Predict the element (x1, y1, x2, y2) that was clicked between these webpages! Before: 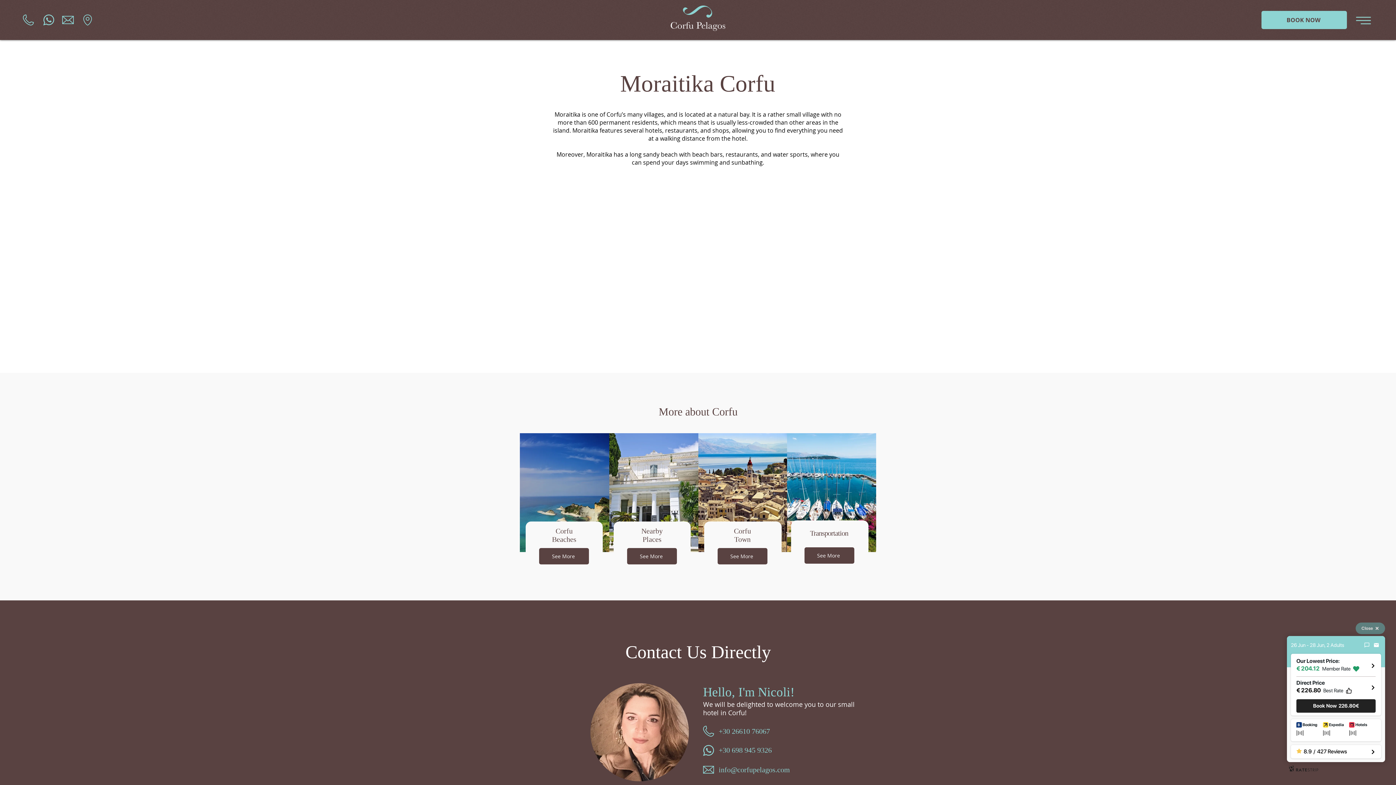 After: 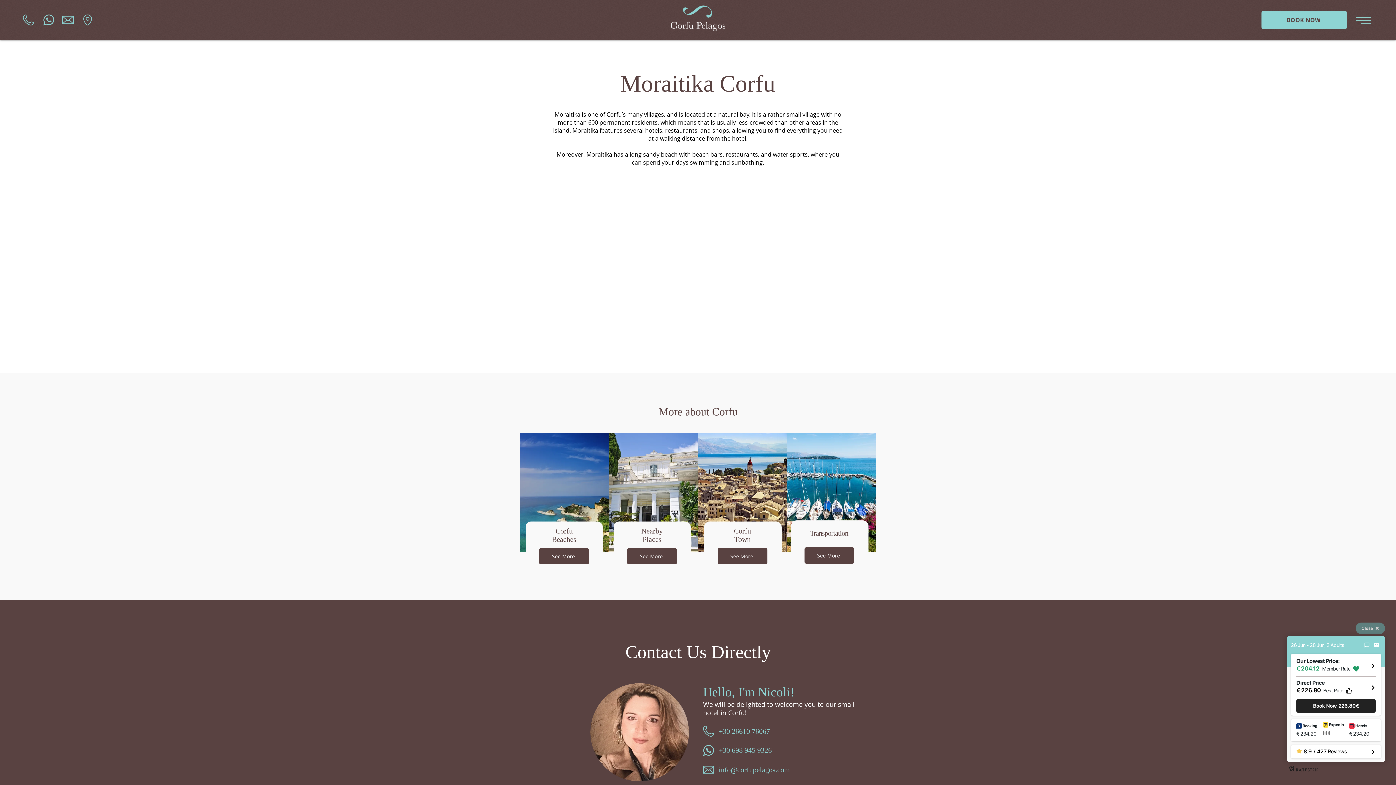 Action: bbox: (22, 14, 33, 25)